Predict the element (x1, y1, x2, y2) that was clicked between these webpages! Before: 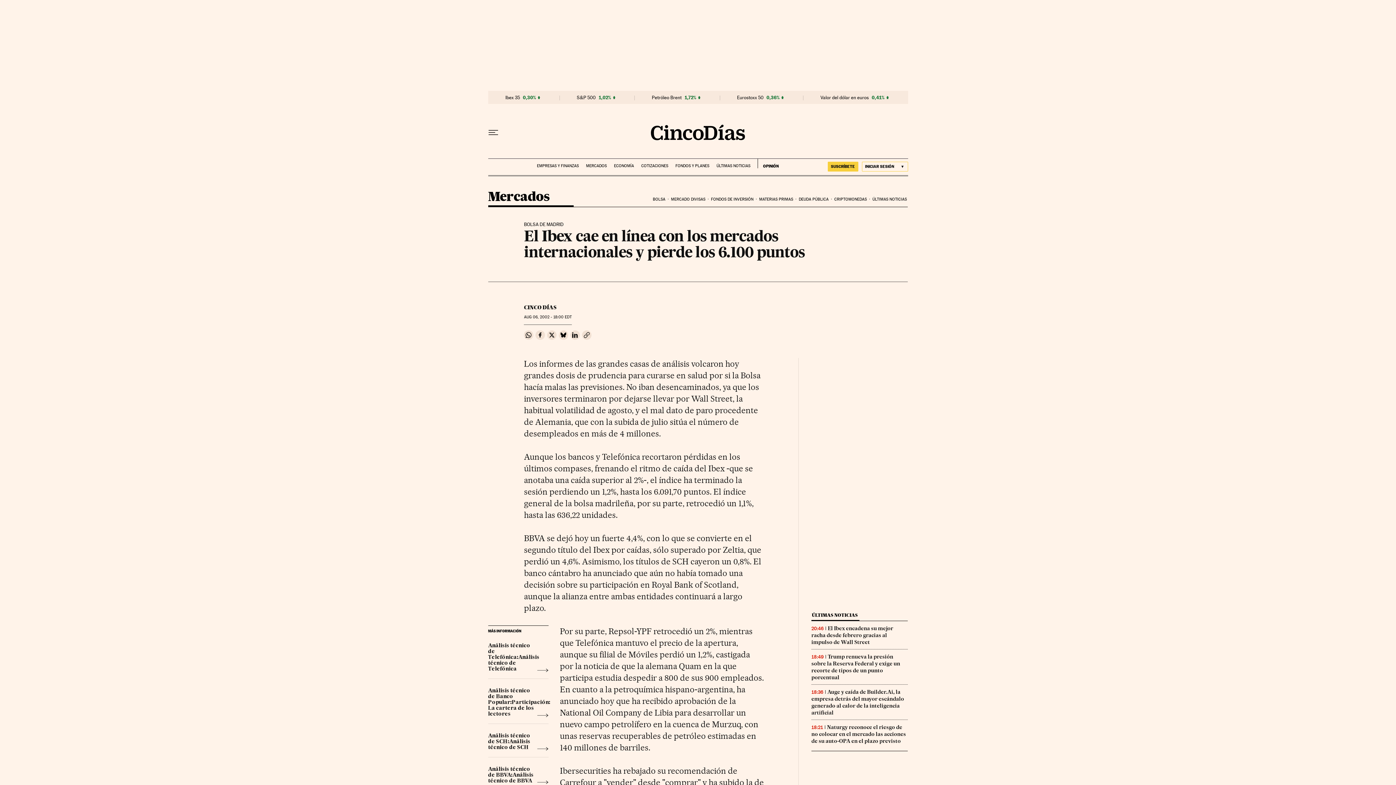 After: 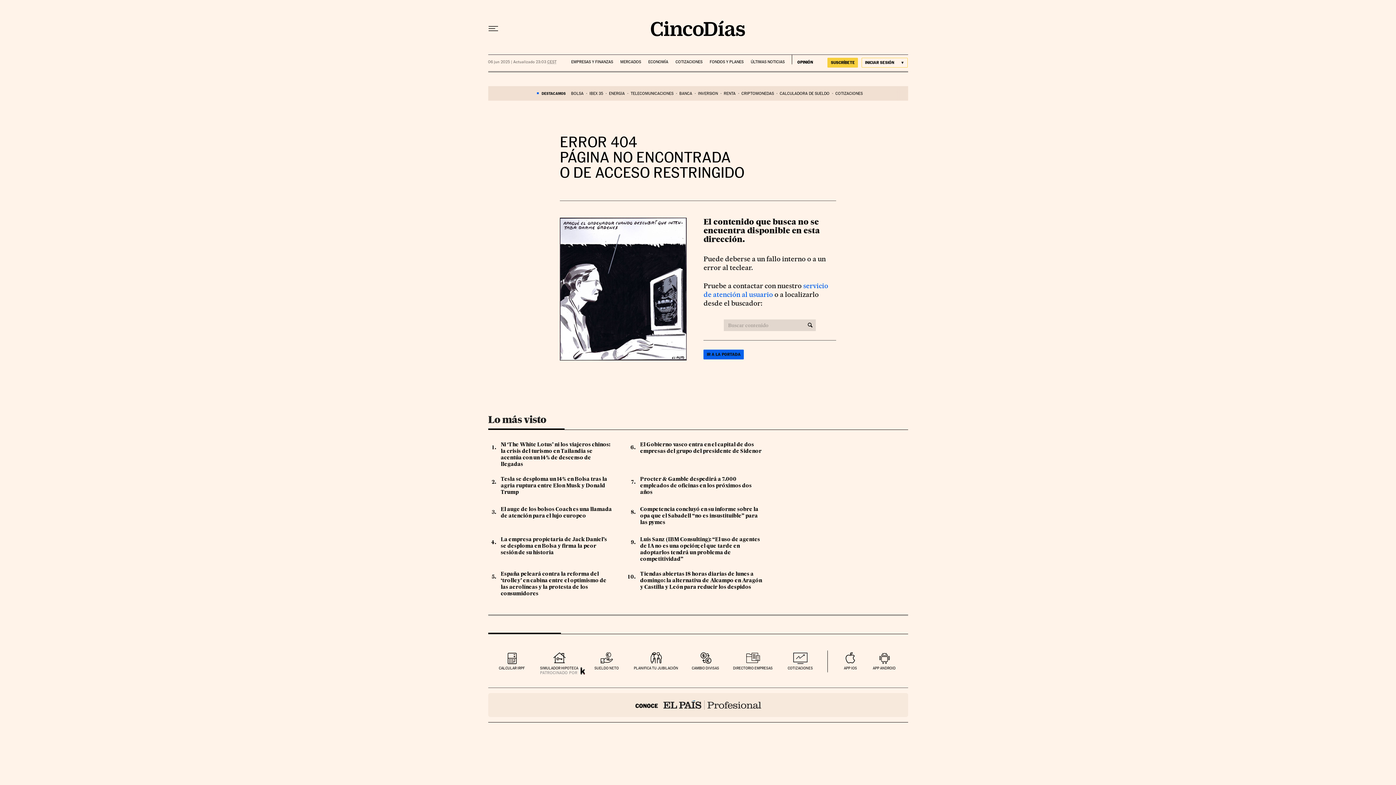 Action: bbox: (488, 728, 548, 750) label: Análisis técnico de SCH:Análisis técnico de SCH